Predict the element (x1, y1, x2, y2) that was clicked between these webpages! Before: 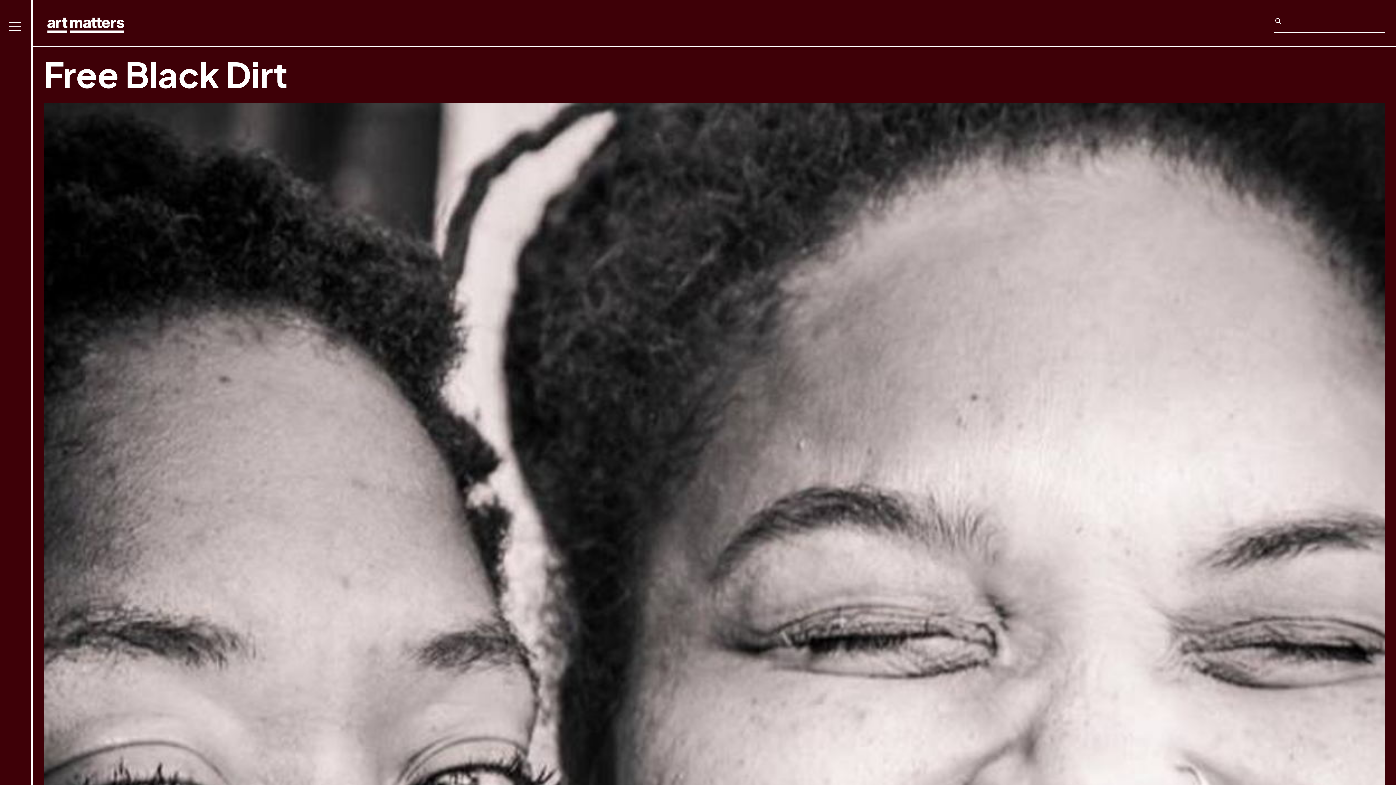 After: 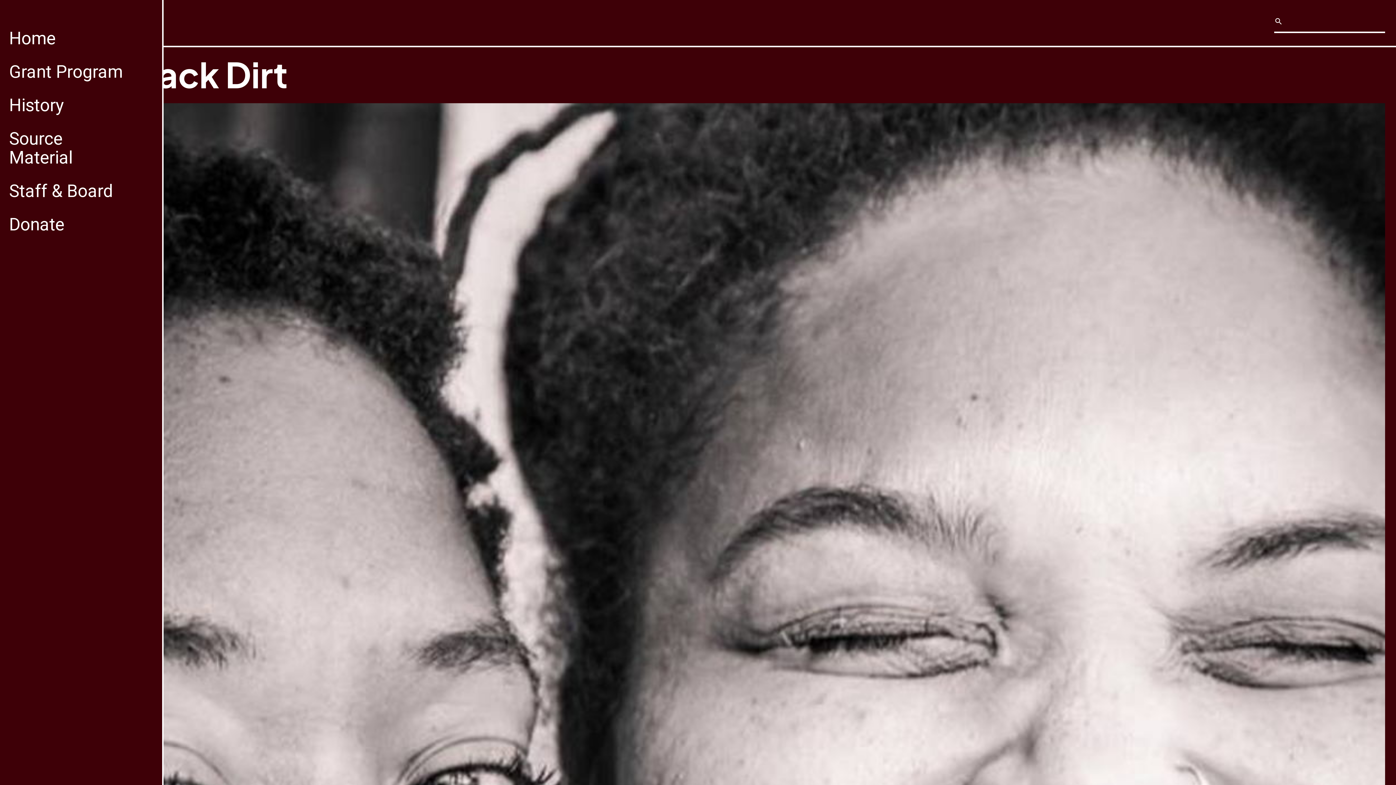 Action: bbox: (0, 0, 32, 785) label: menu